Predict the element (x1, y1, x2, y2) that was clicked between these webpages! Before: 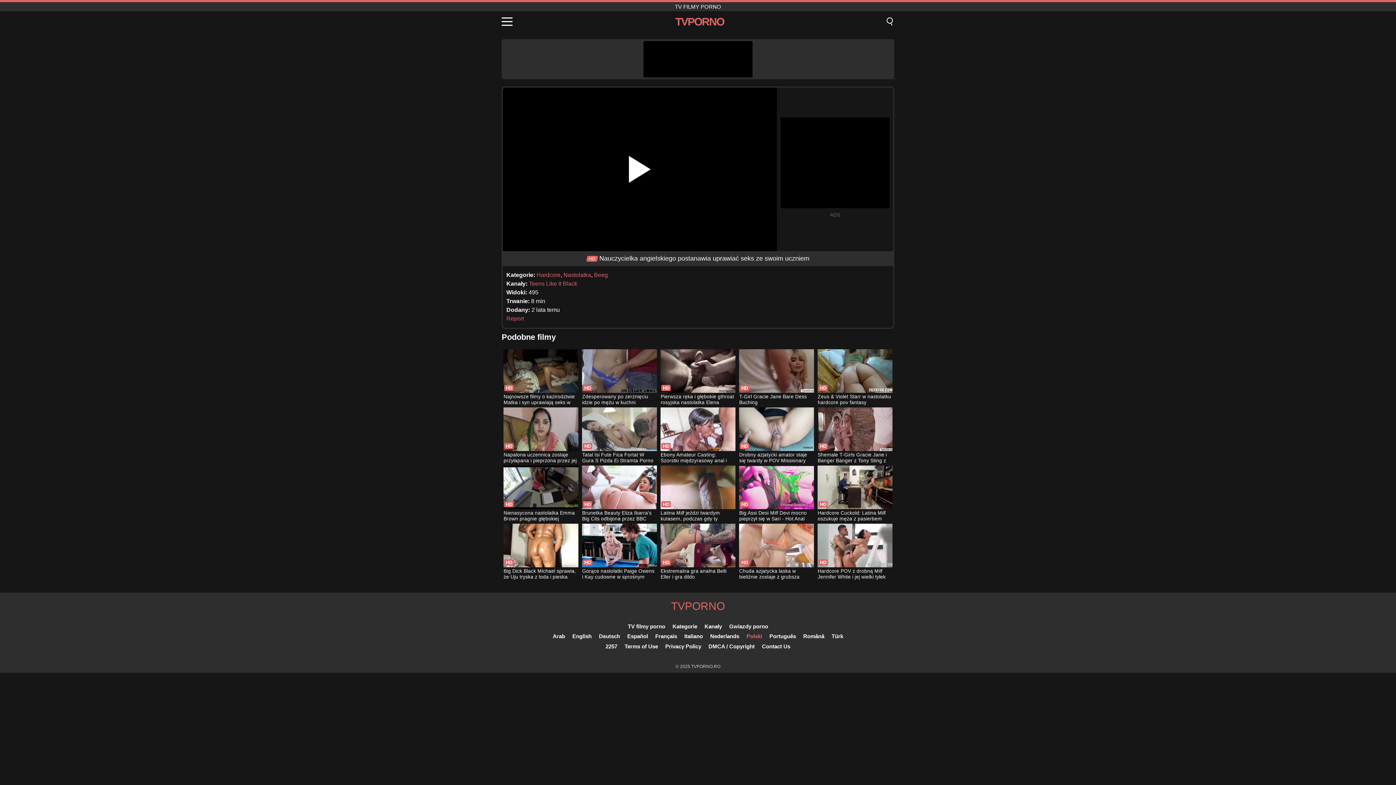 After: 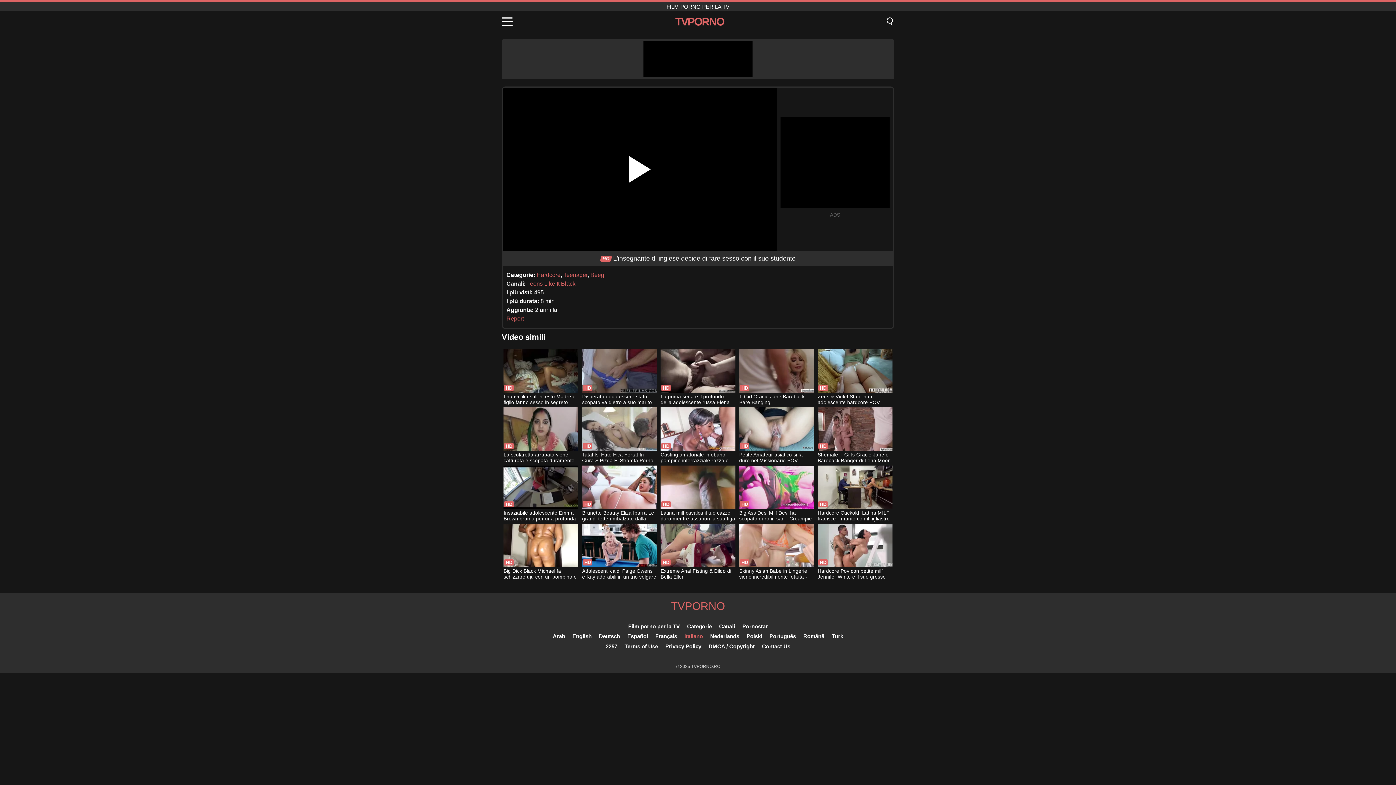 Action: label: Italiano bbox: (684, 633, 703, 639)